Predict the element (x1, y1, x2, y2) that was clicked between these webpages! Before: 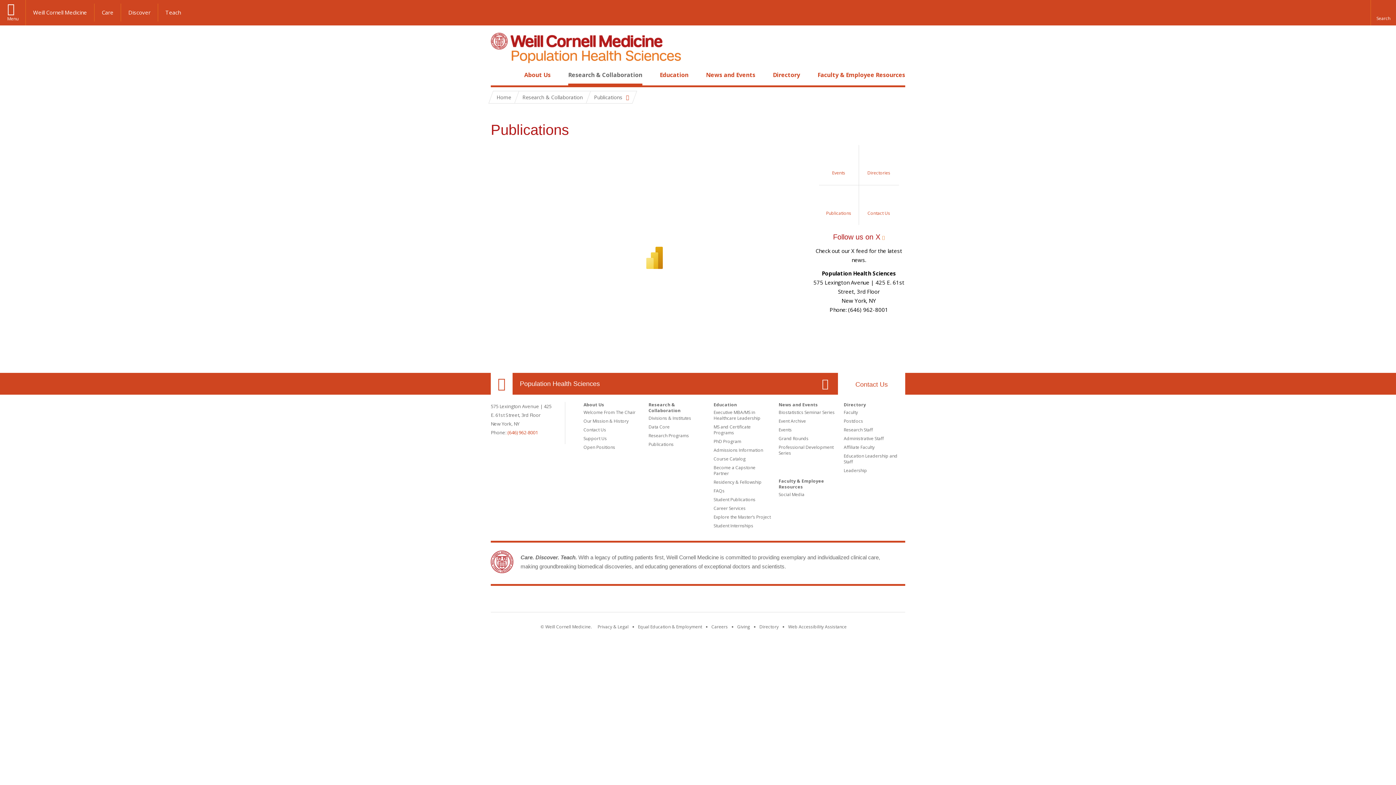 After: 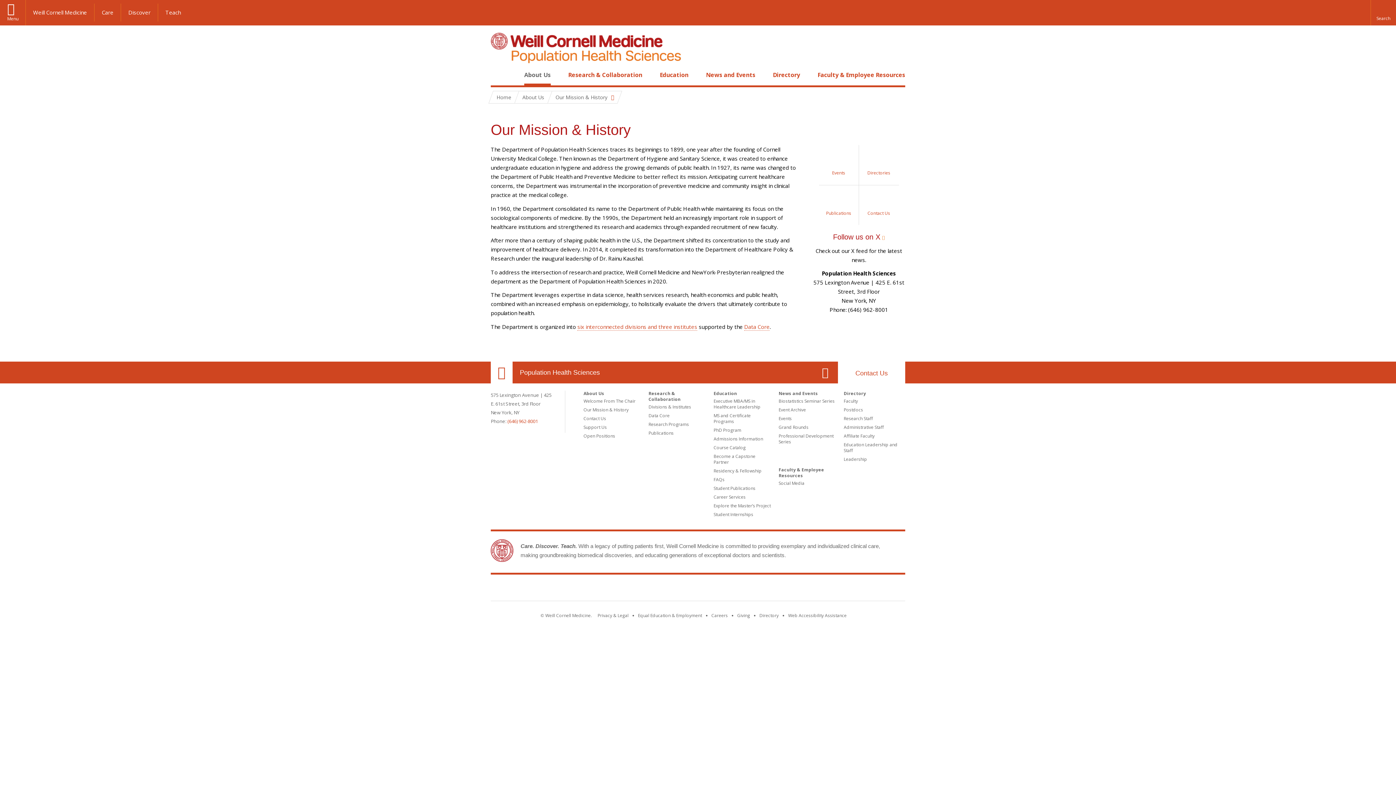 Action: label: Our Mission & History bbox: (583, 418, 628, 424)